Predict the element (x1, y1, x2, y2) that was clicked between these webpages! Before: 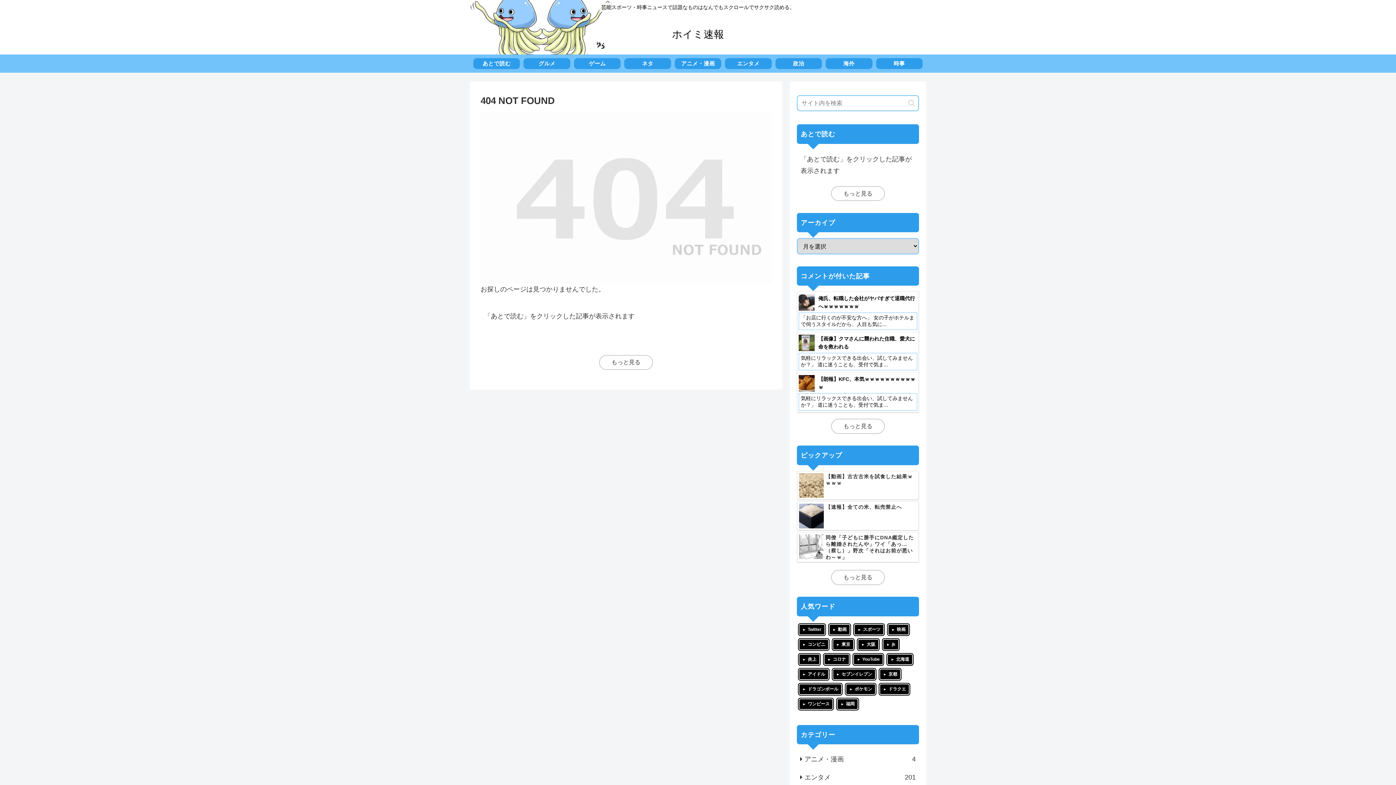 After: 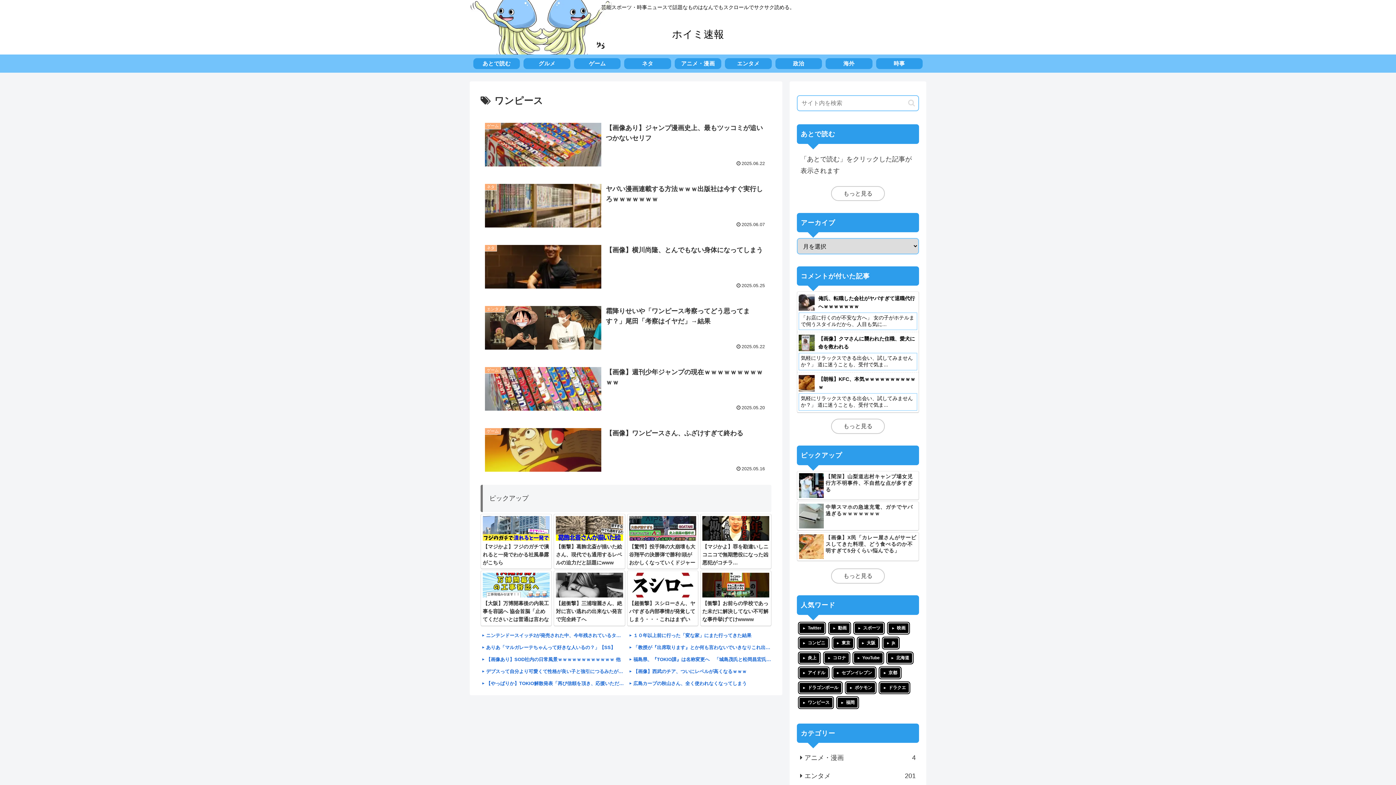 Action: bbox: (798, 698, 833, 710) label: ワンピース